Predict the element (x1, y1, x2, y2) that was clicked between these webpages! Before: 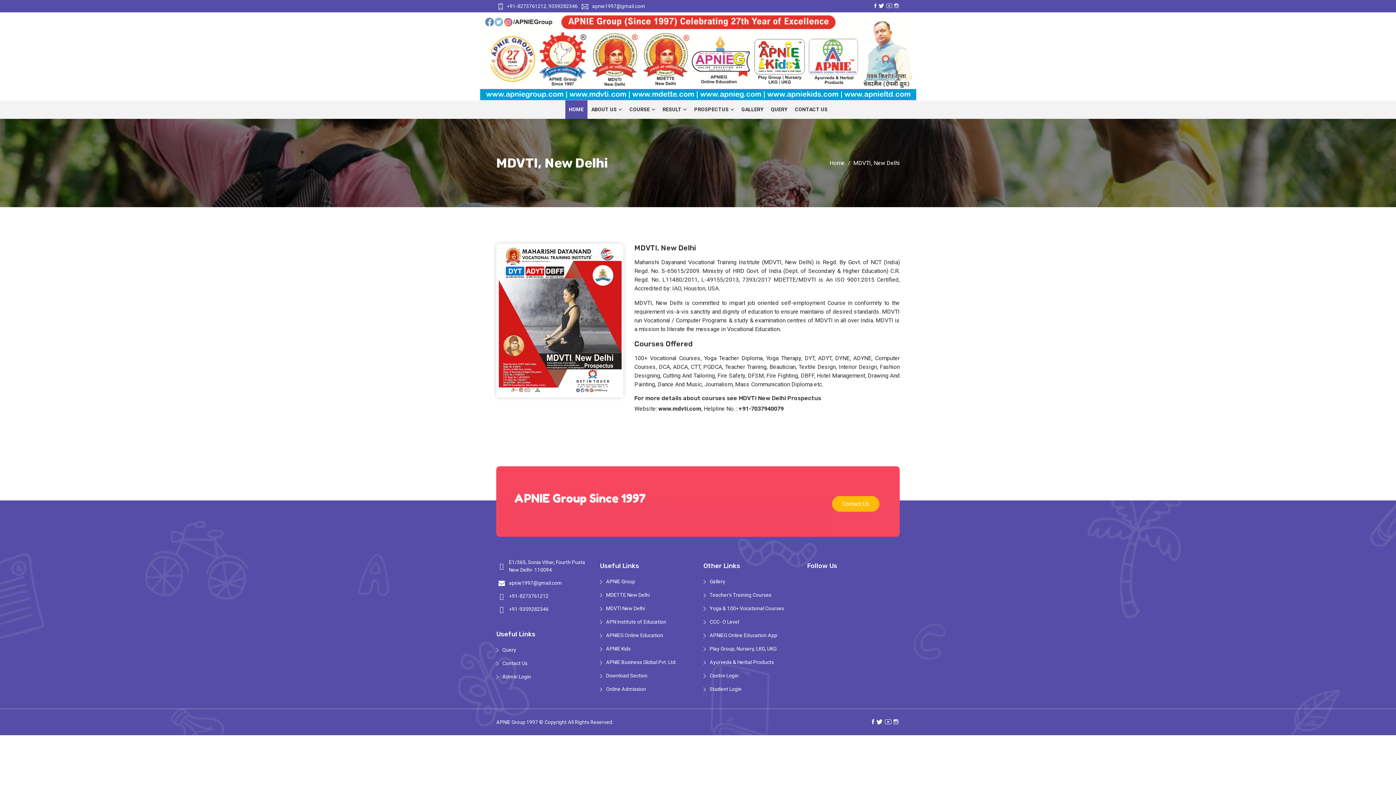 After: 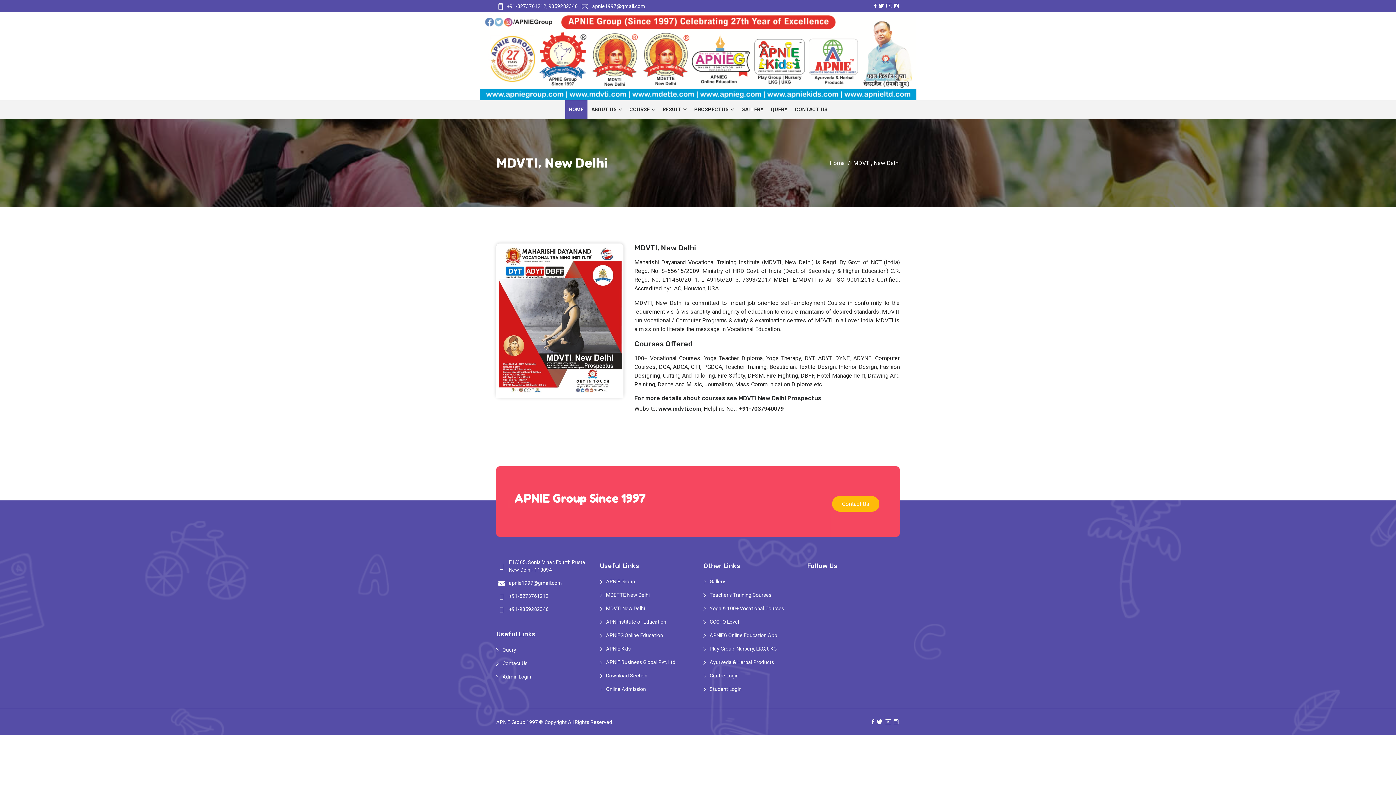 Action: bbox: (886, 0, 892, 11)